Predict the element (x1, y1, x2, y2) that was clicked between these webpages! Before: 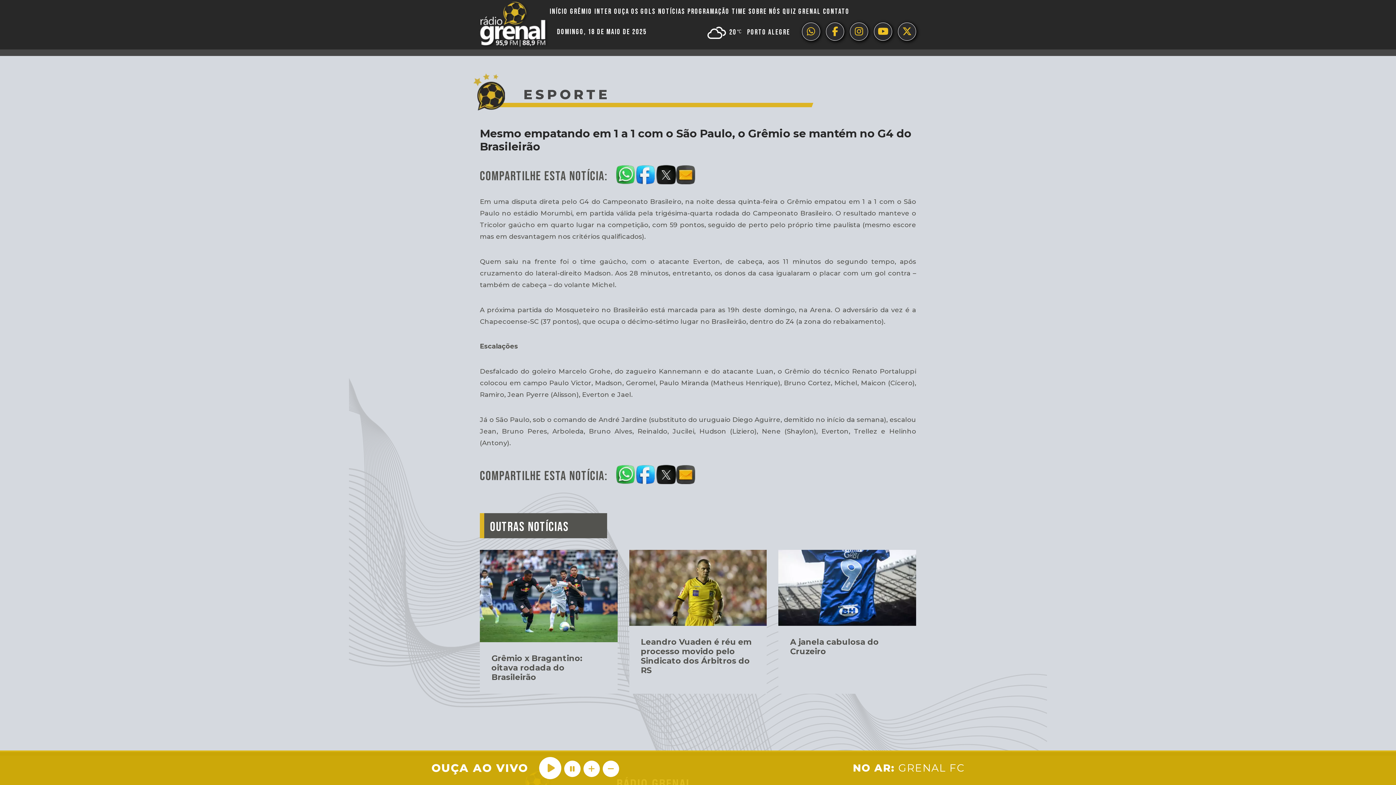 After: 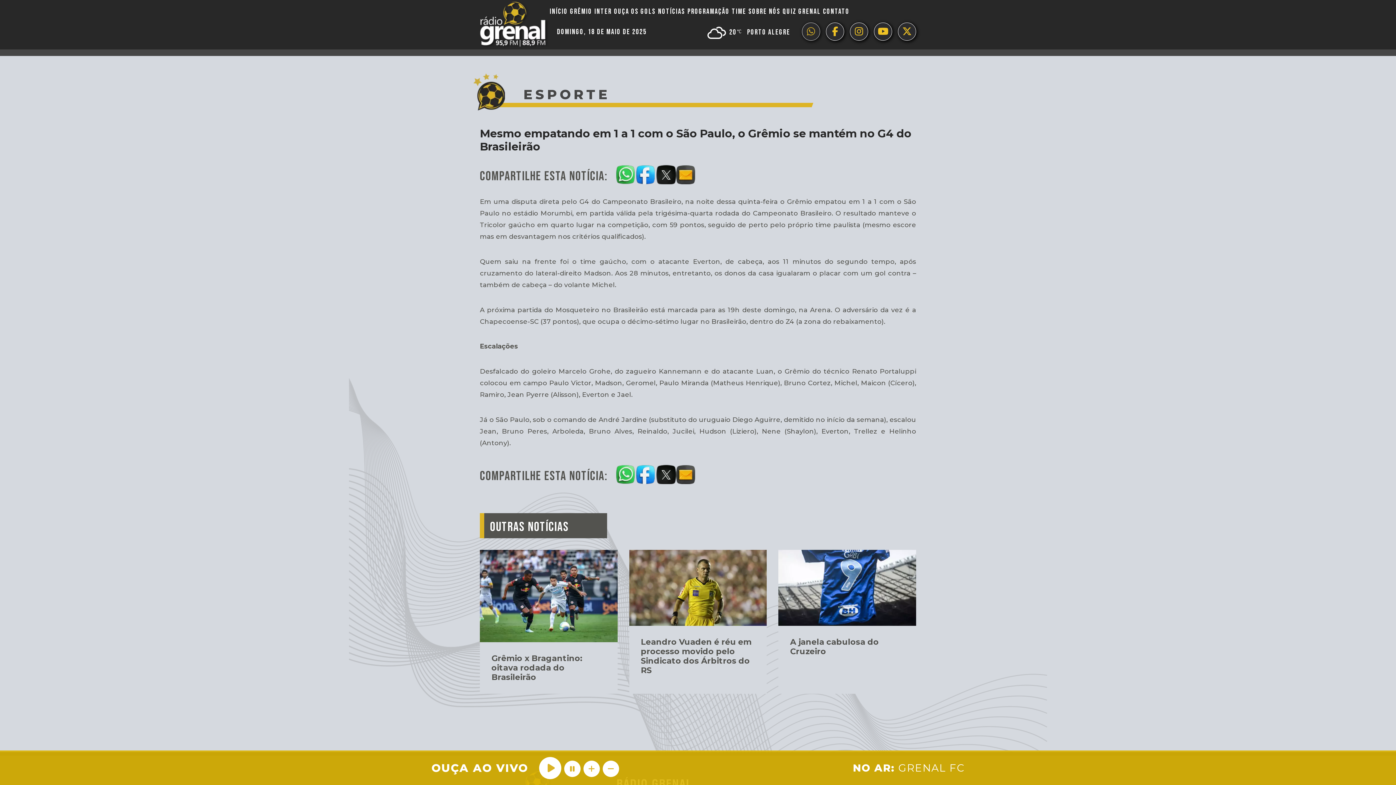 Action: label: whatsapp bbox: (802, 22, 820, 40)